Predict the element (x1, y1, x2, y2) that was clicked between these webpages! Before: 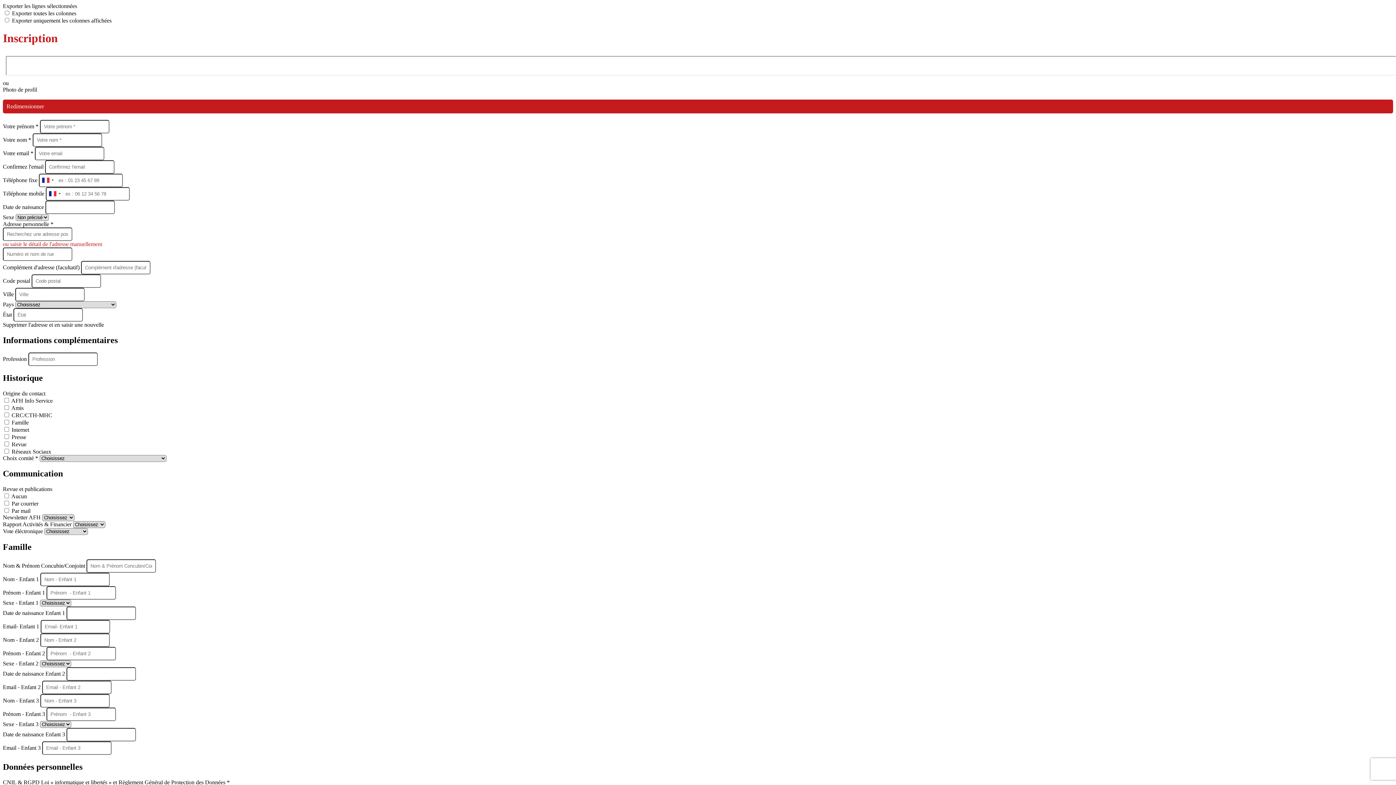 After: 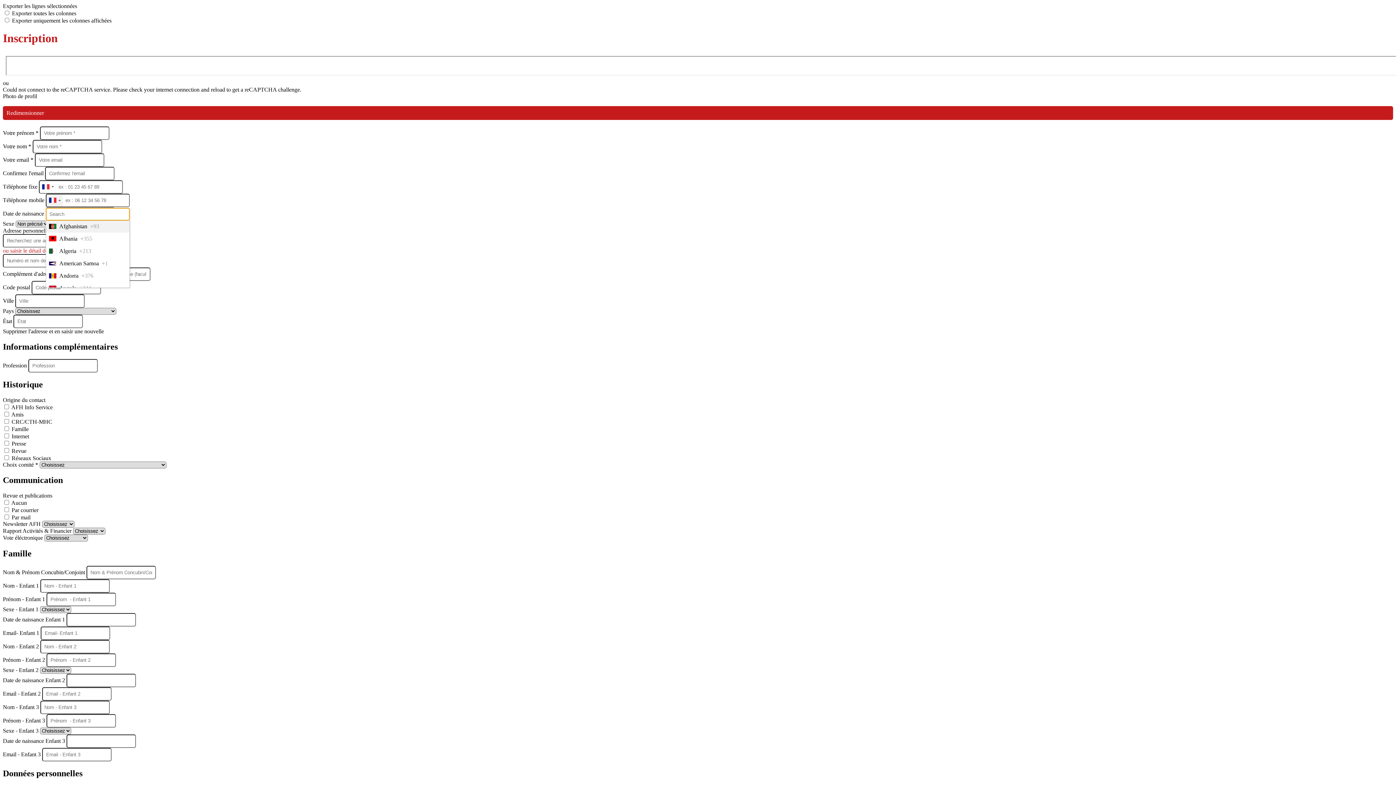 Action: bbox: (46, 187, 62, 200) label: Selected country